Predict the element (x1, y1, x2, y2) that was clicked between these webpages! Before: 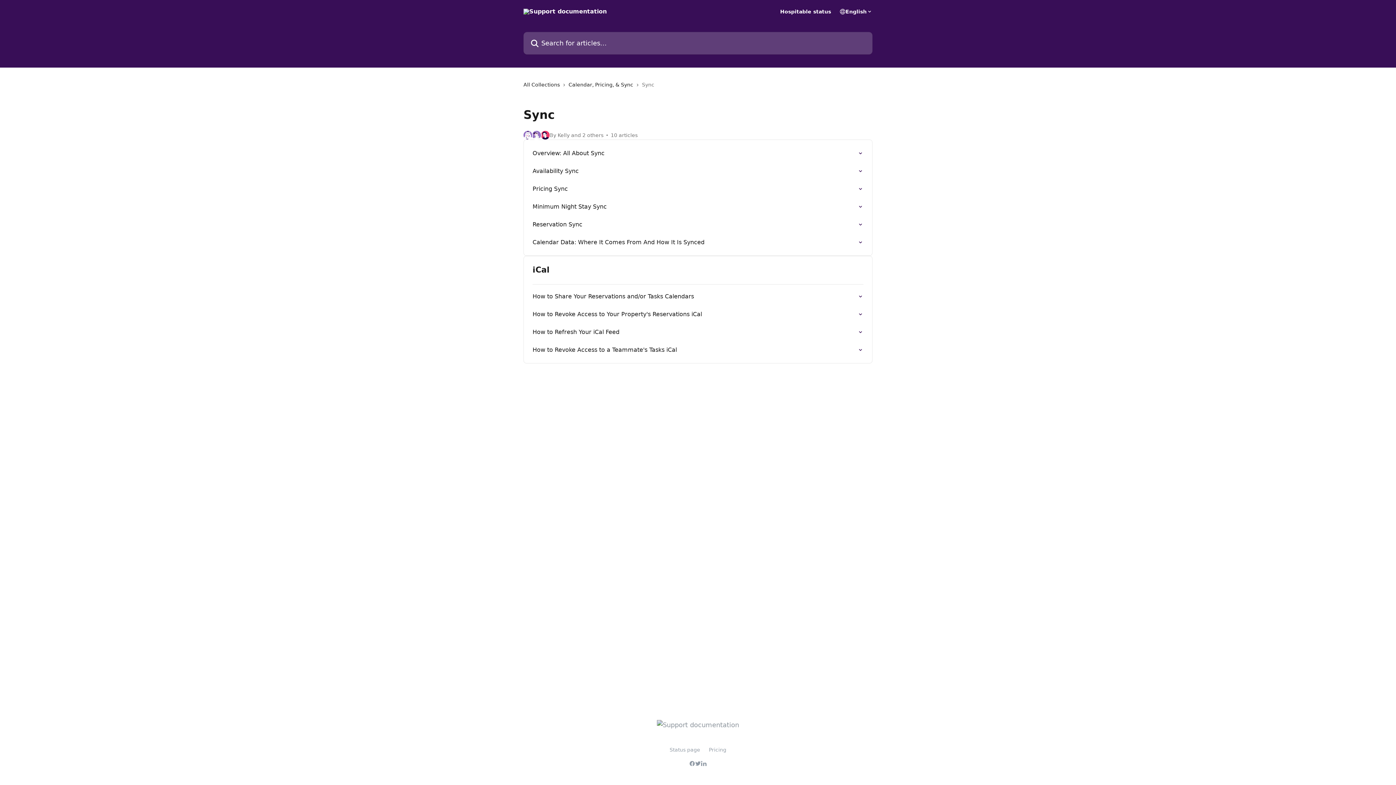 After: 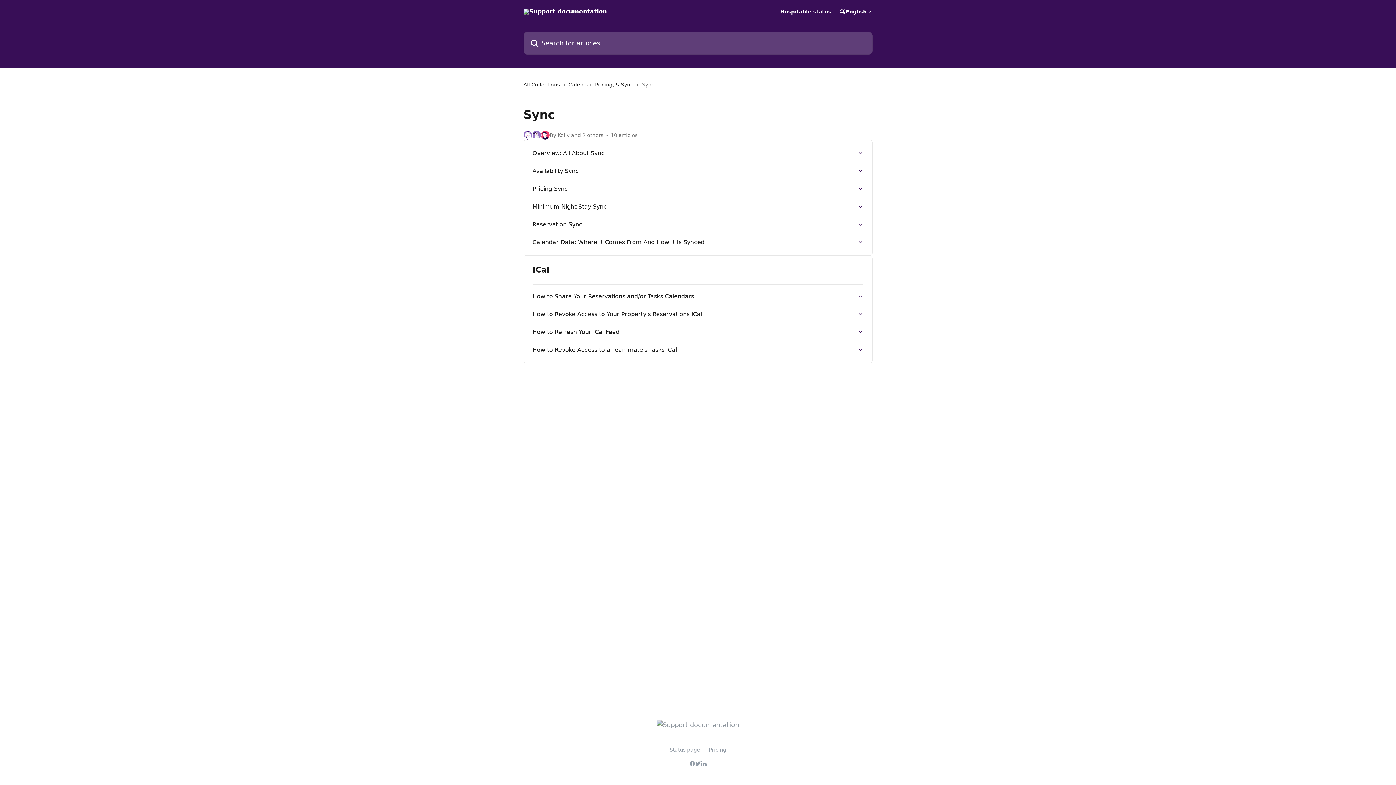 Action: bbox: (701, 761, 706, 766)